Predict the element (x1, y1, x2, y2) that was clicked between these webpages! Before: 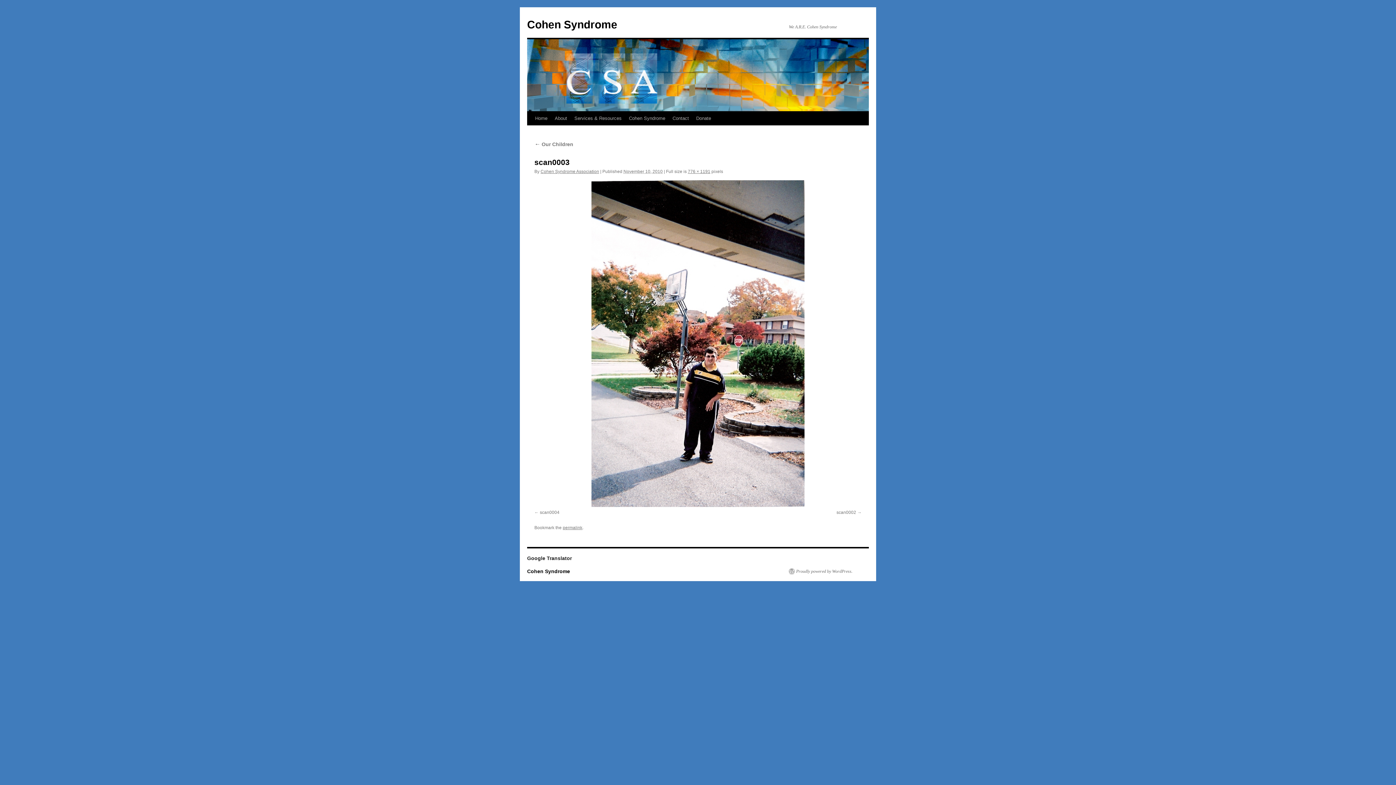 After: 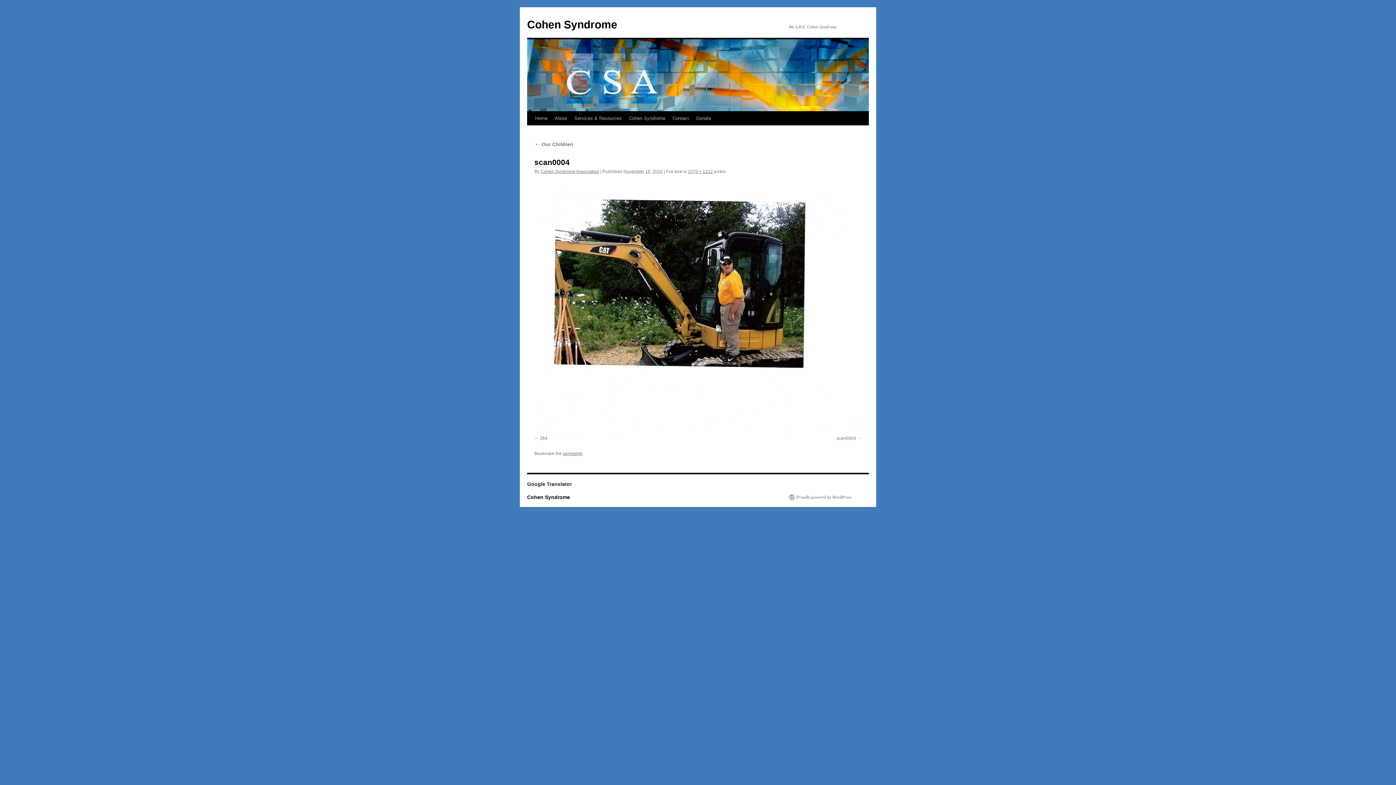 Action: bbox: (534, 510, 559, 515) label: scan0004